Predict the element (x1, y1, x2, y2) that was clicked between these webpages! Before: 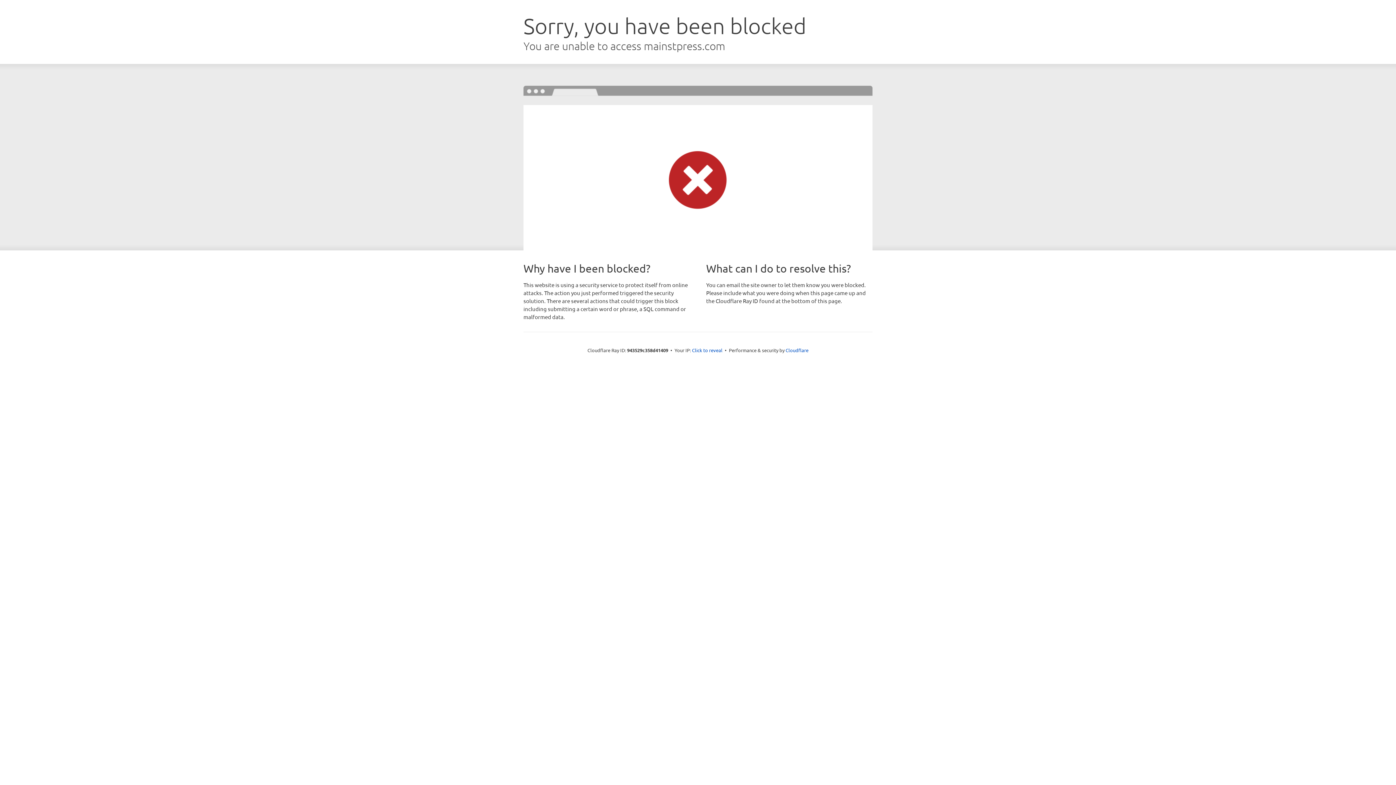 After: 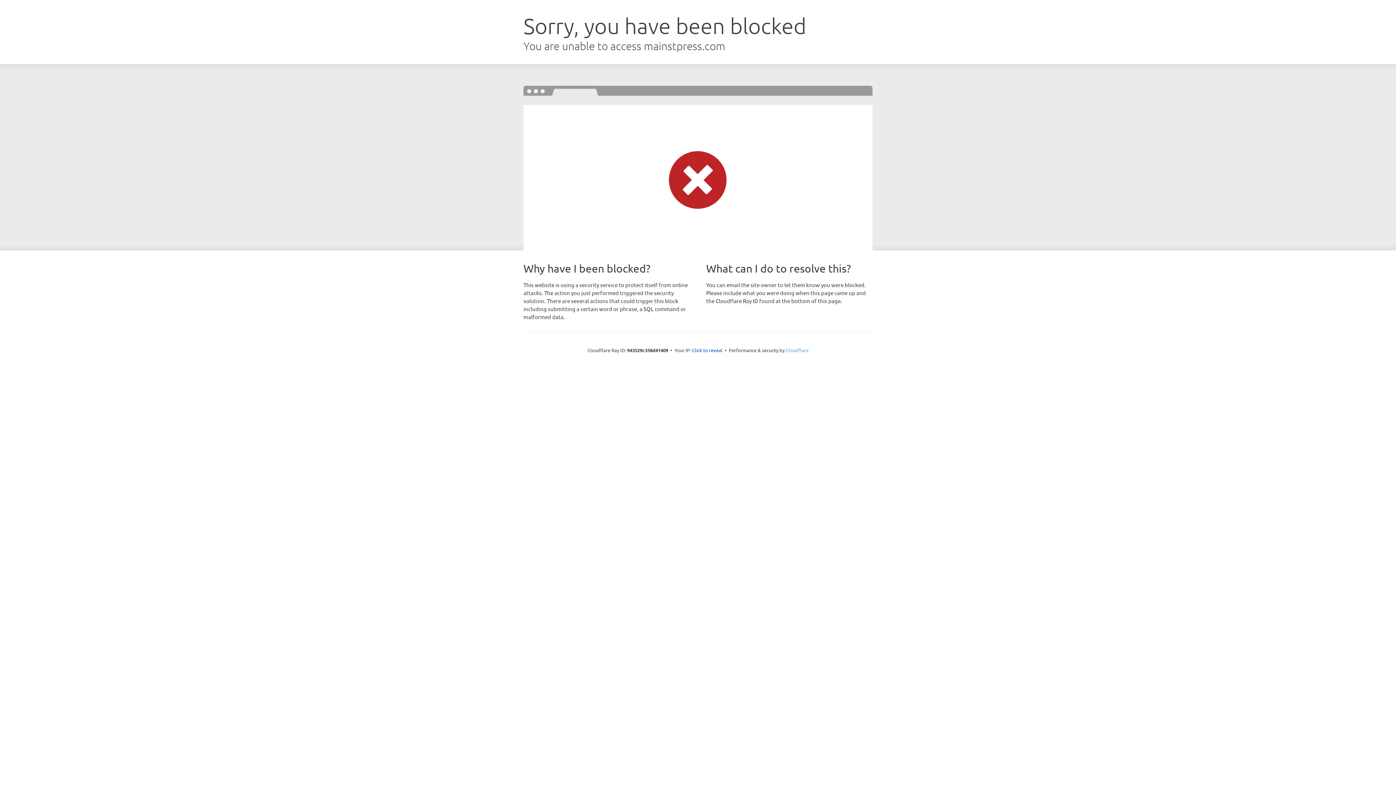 Action: bbox: (785, 347, 808, 353) label: Cloudflare